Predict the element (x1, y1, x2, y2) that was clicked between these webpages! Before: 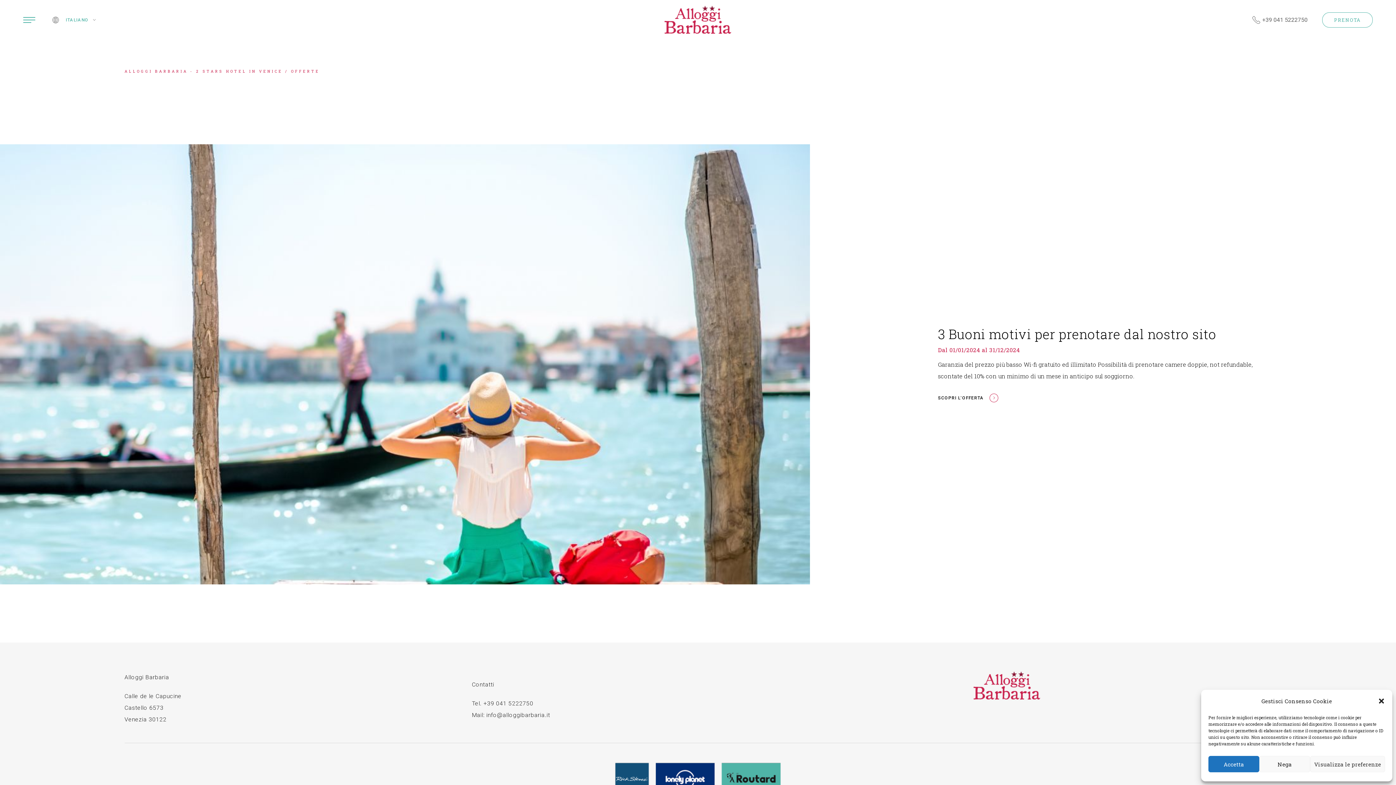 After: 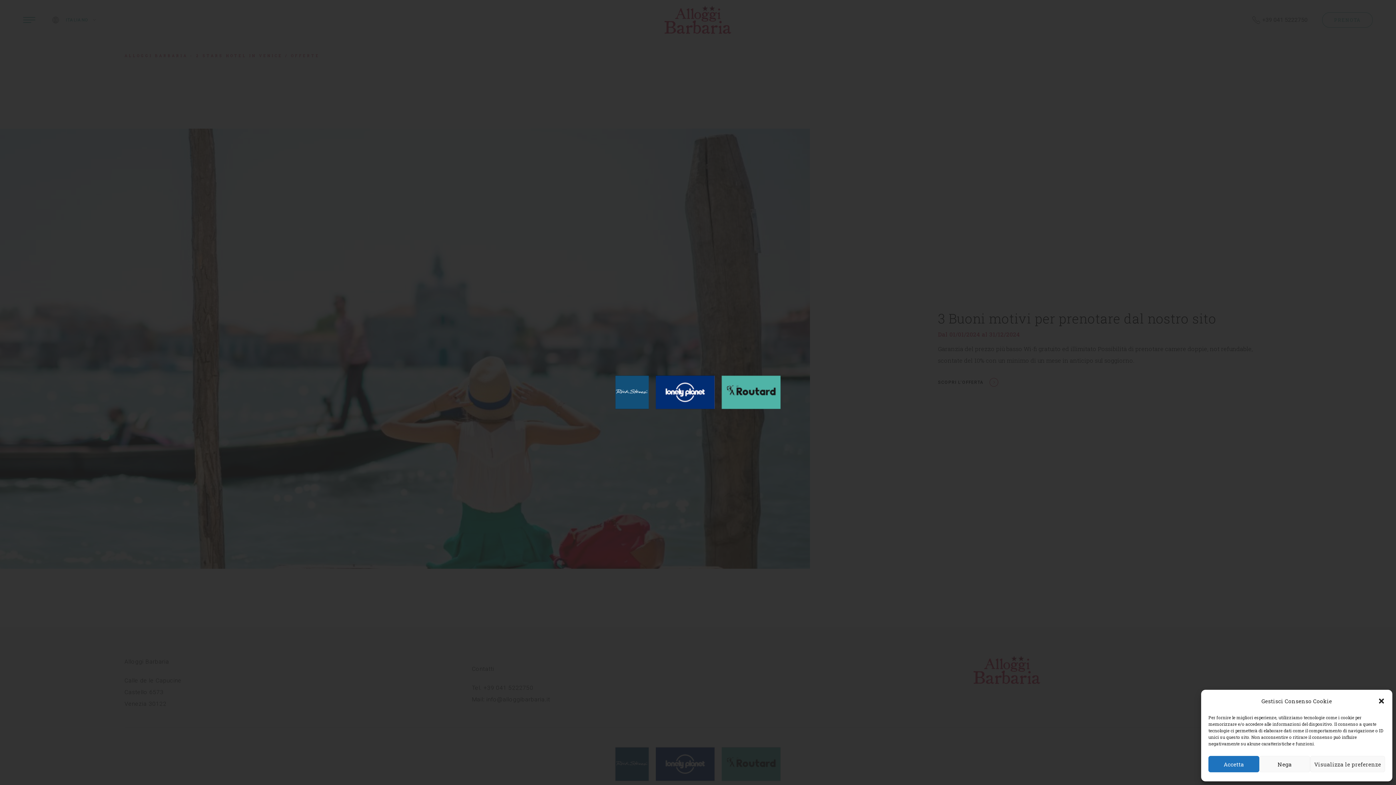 Action: bbox: (594, 759, 801, 801)